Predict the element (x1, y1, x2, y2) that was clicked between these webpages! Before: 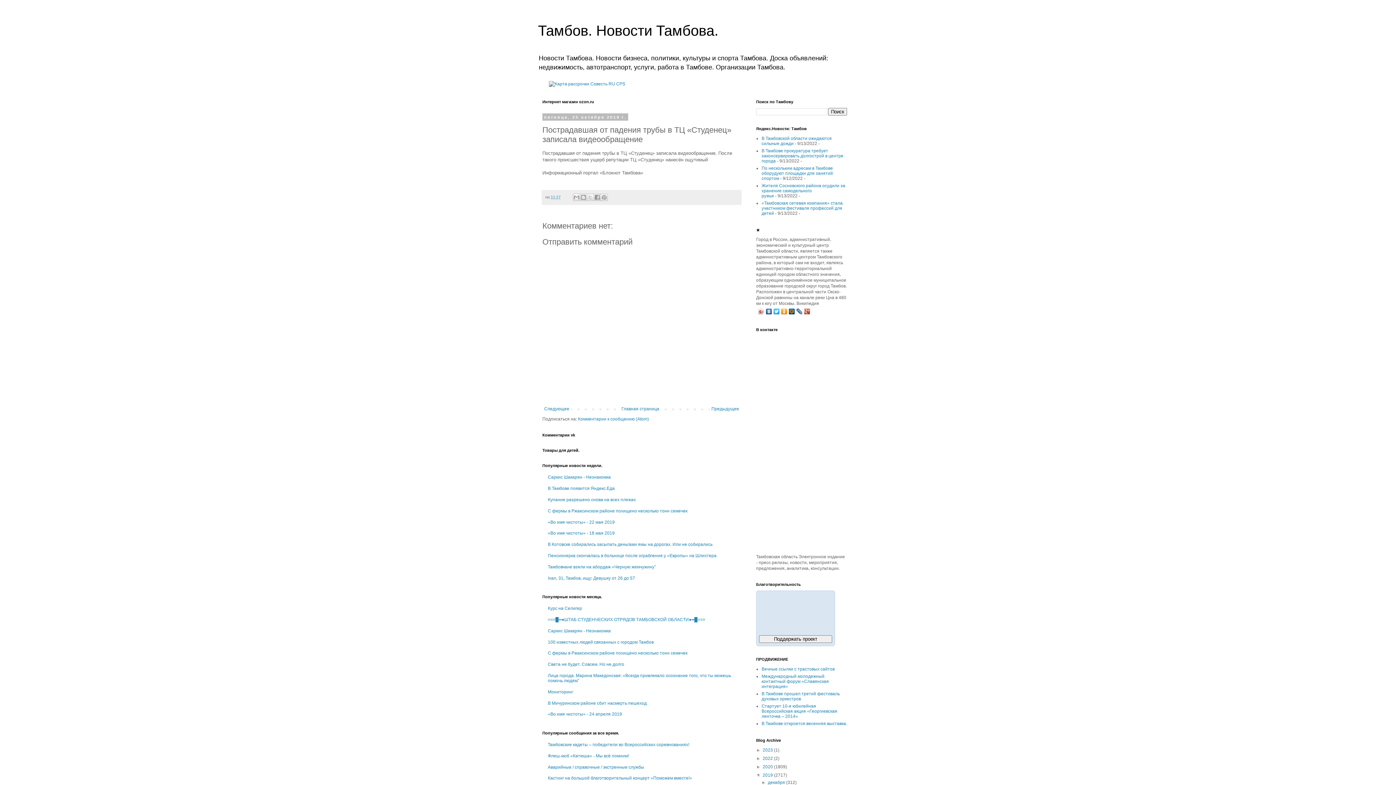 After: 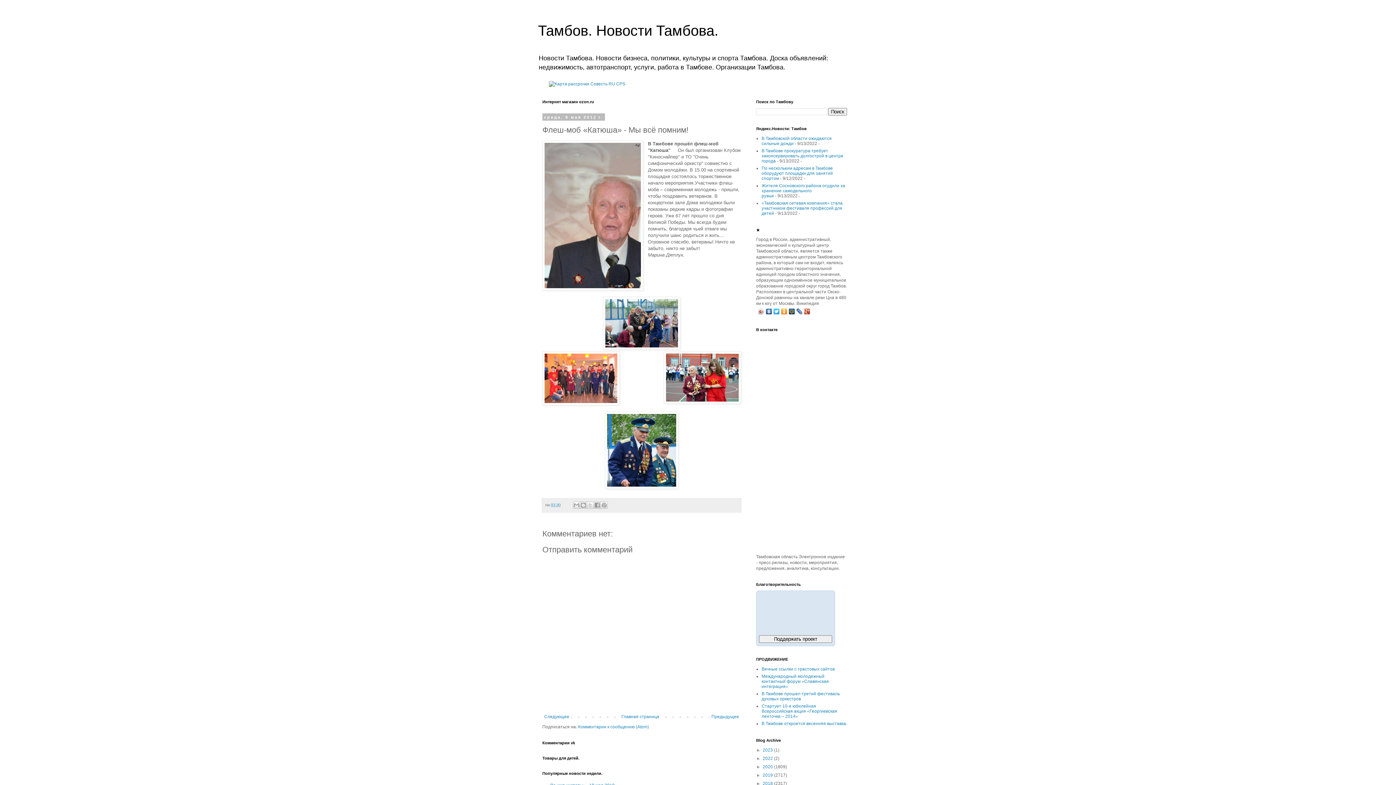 Action: bbox: (548, 753, 629, 758) label: Флеш-моб «Катюша» - Мы всё помним!